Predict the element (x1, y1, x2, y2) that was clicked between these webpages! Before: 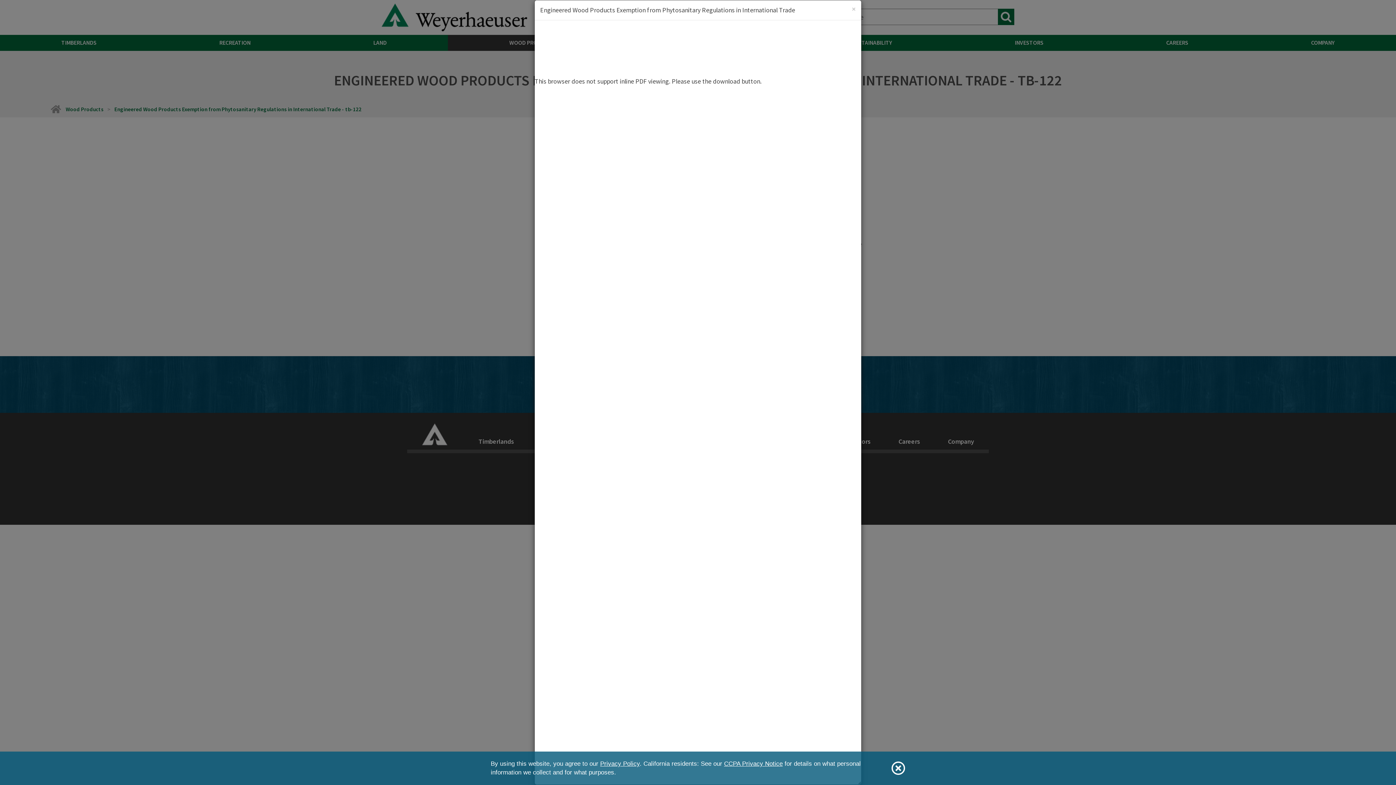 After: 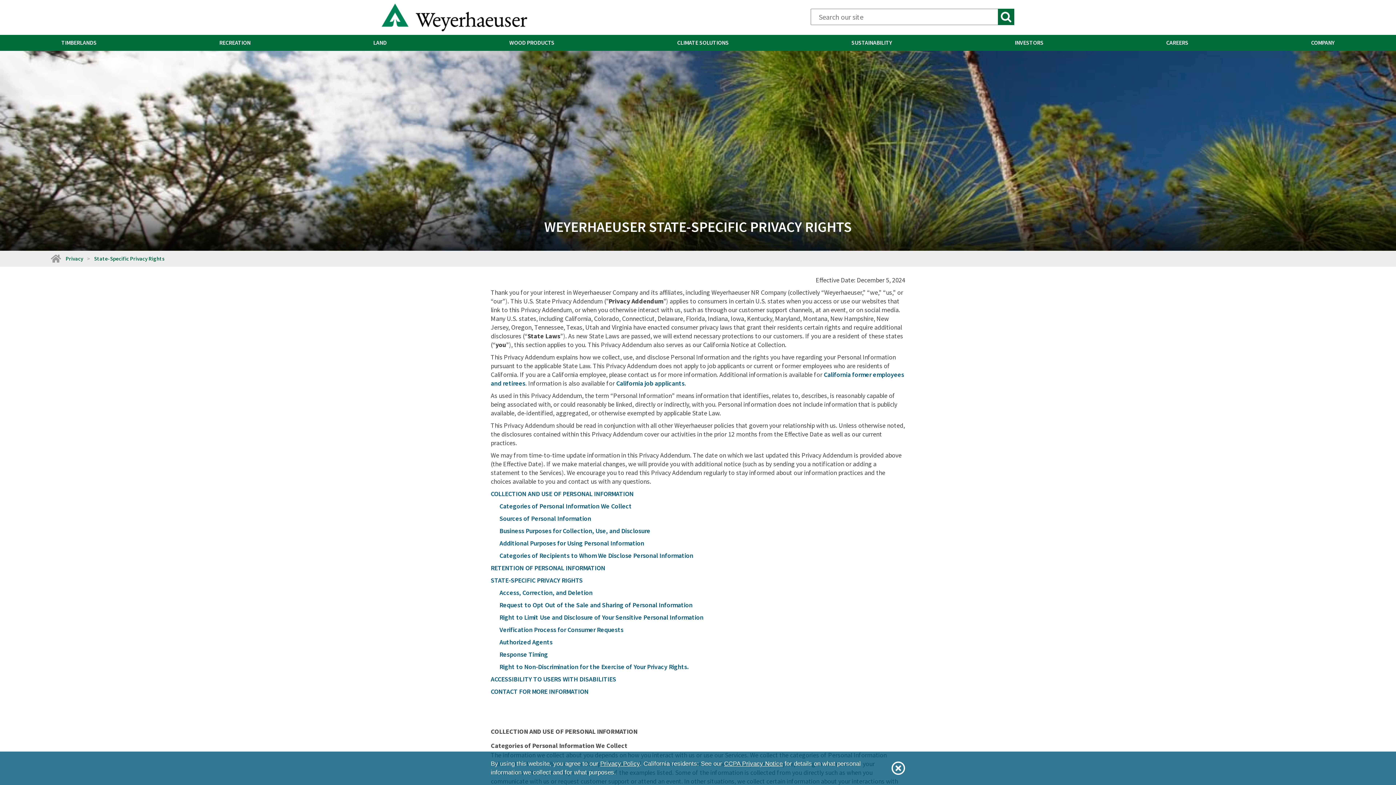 Action: bbox: (724, 760, 782, 767) label: CCPA Privacy Notice